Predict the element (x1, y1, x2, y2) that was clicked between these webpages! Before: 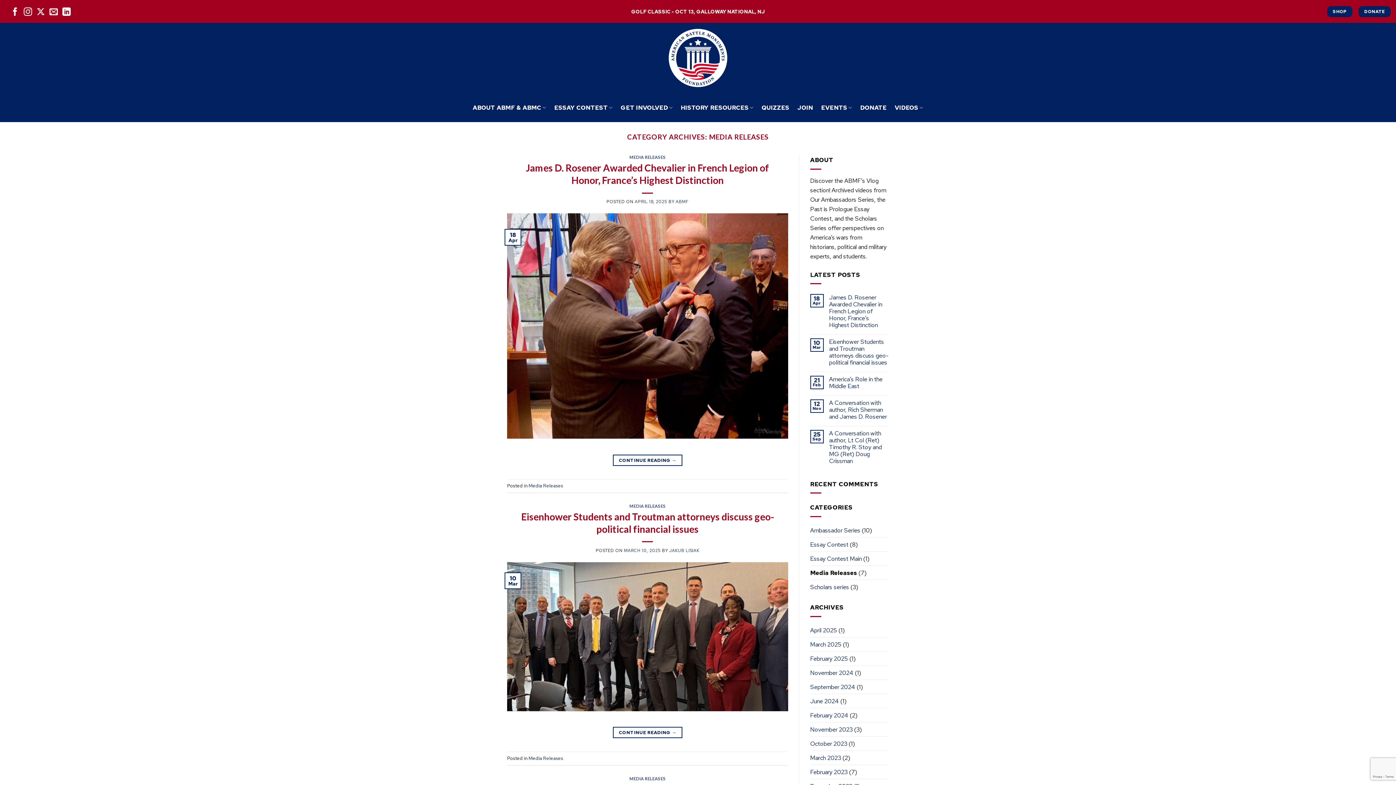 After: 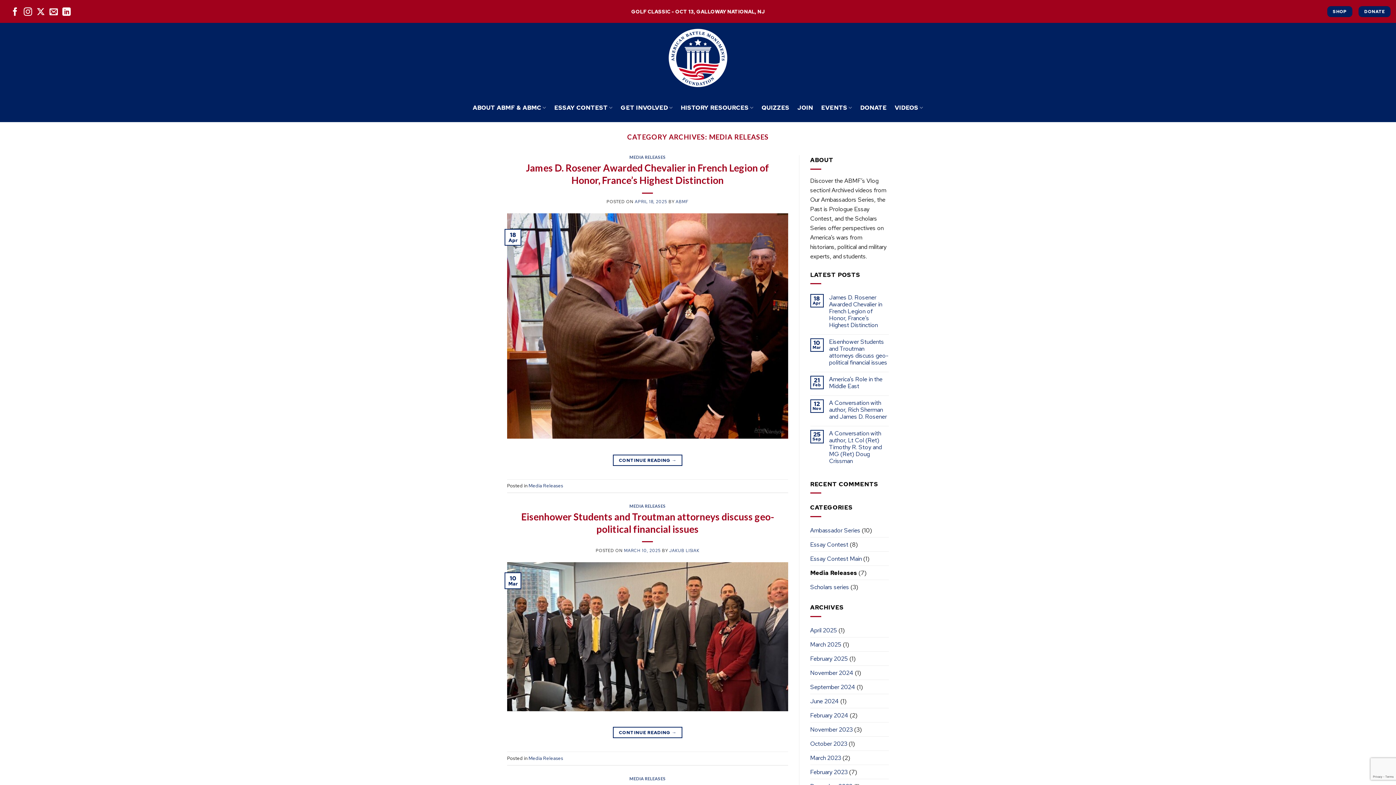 Action: label: Media Releases bbox: (810, 566, 857, 579)